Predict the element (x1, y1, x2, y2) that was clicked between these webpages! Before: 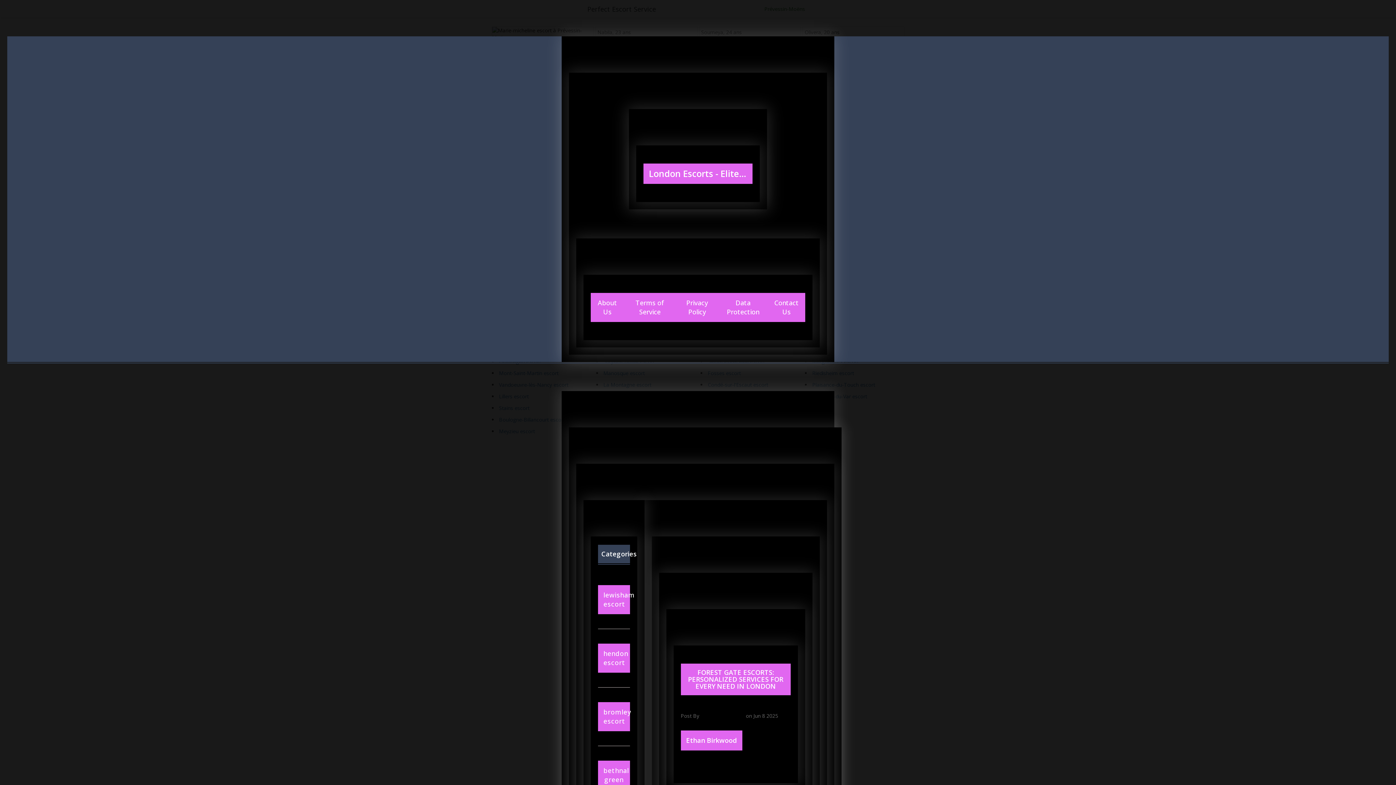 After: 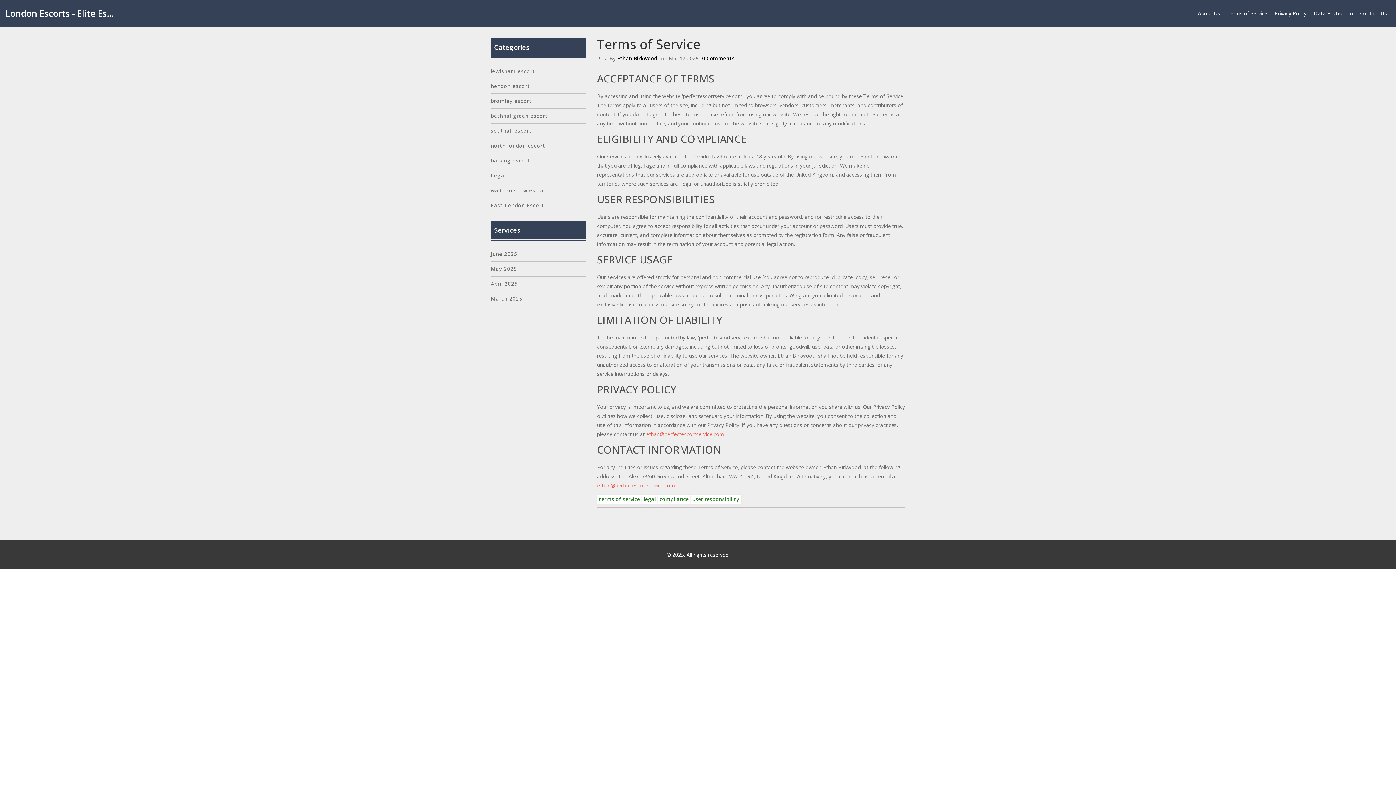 Action: bbox: (624, 293, 676, 322) label: Terms of Service